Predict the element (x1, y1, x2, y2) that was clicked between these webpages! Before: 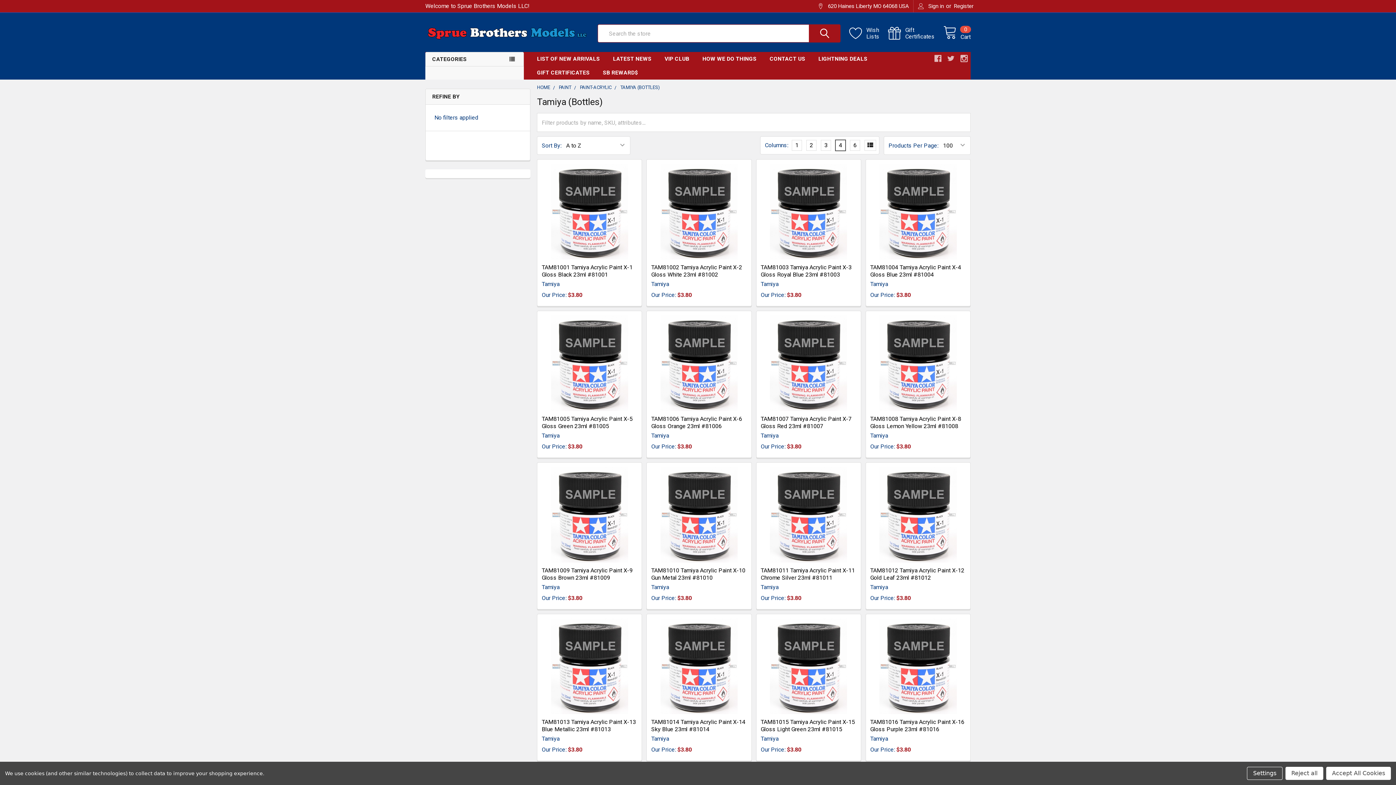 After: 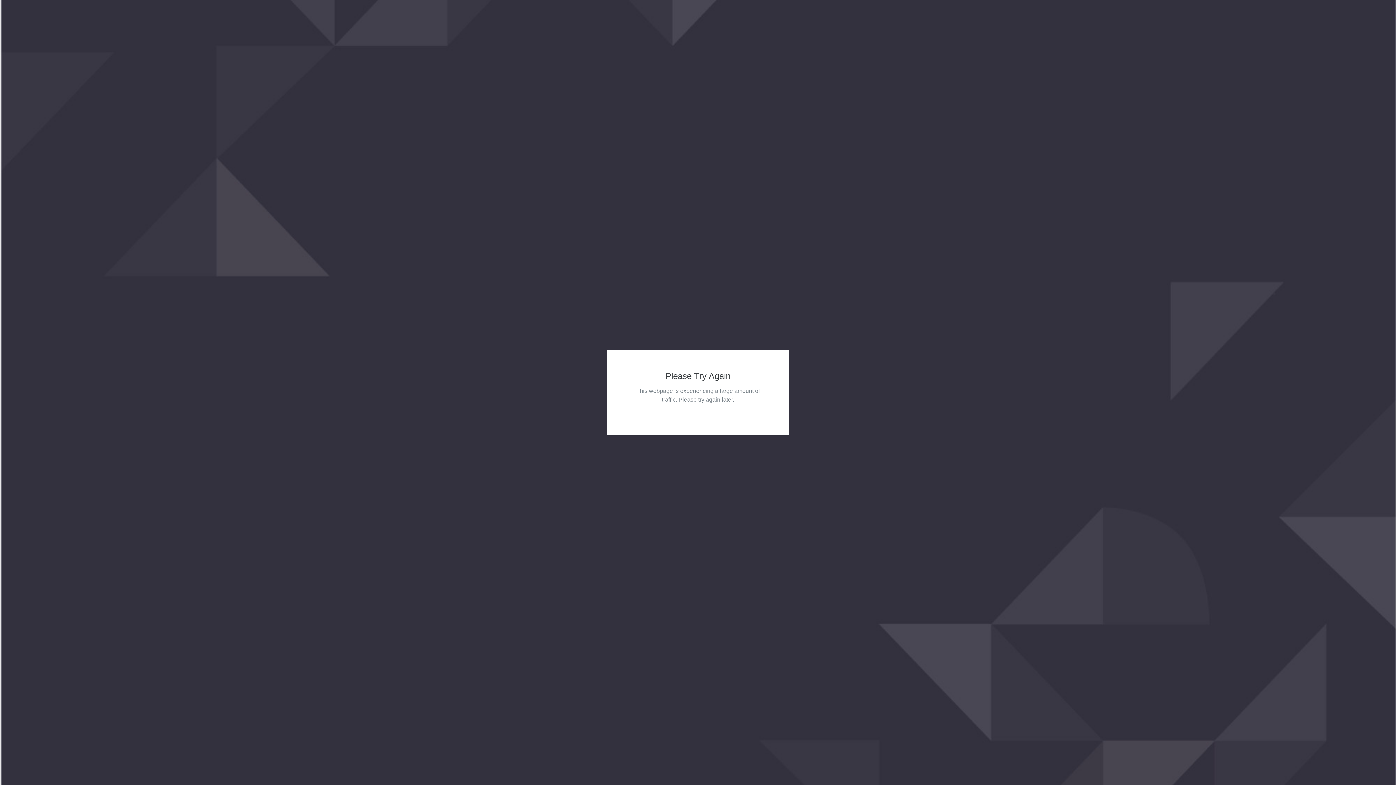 Action: bbox: (696, 52, 763, 65) label: HOW WE DO THINGS